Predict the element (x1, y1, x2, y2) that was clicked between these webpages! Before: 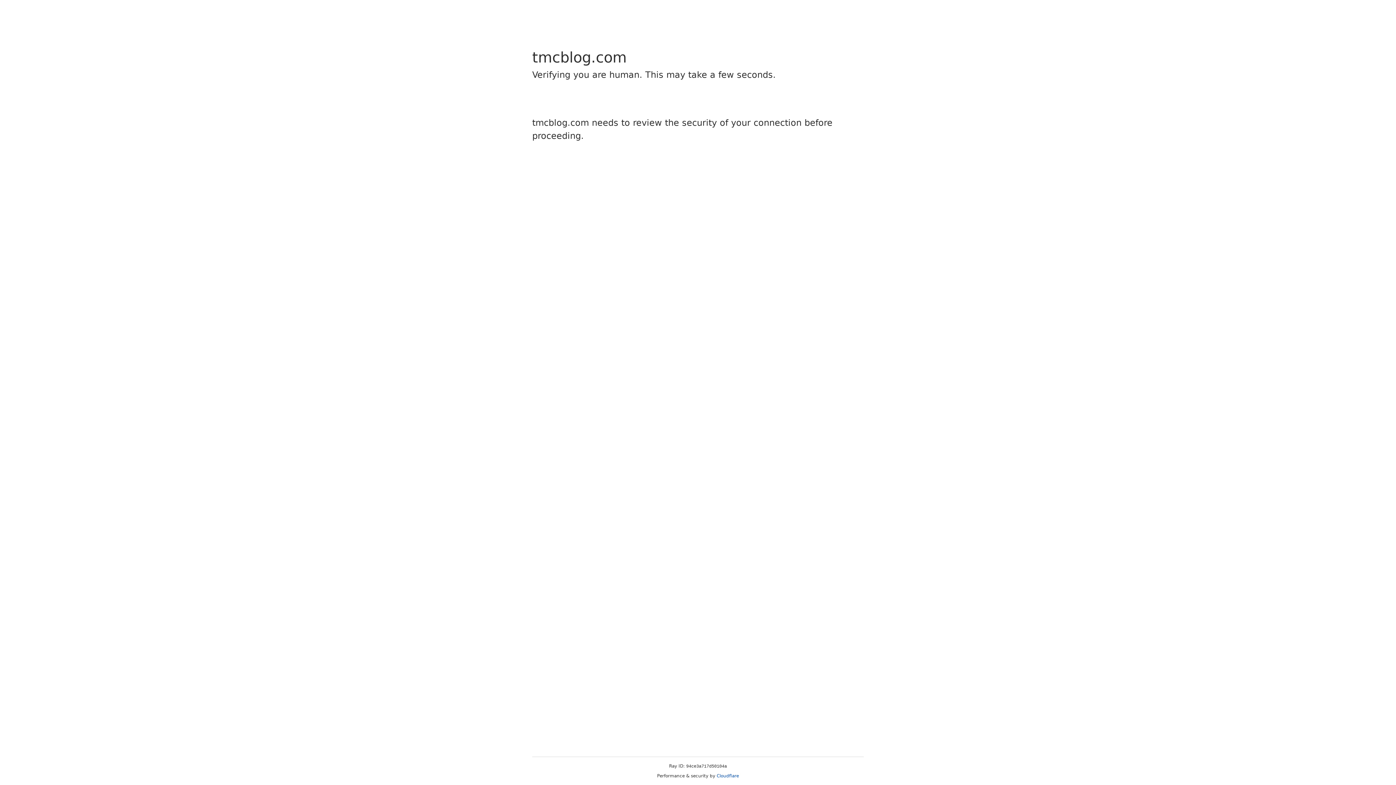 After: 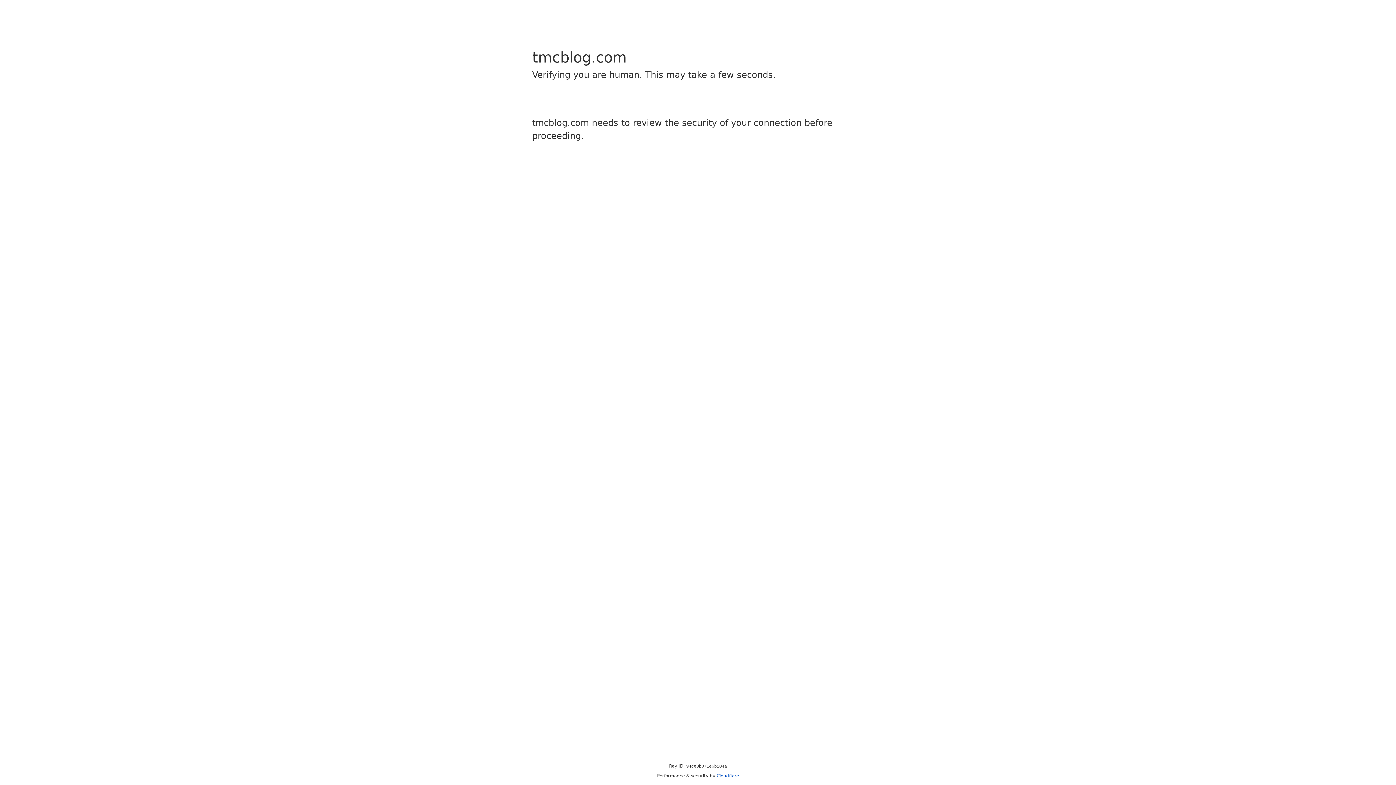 Action: bbox: (716, 773, 739, 778) label: Cloudflare